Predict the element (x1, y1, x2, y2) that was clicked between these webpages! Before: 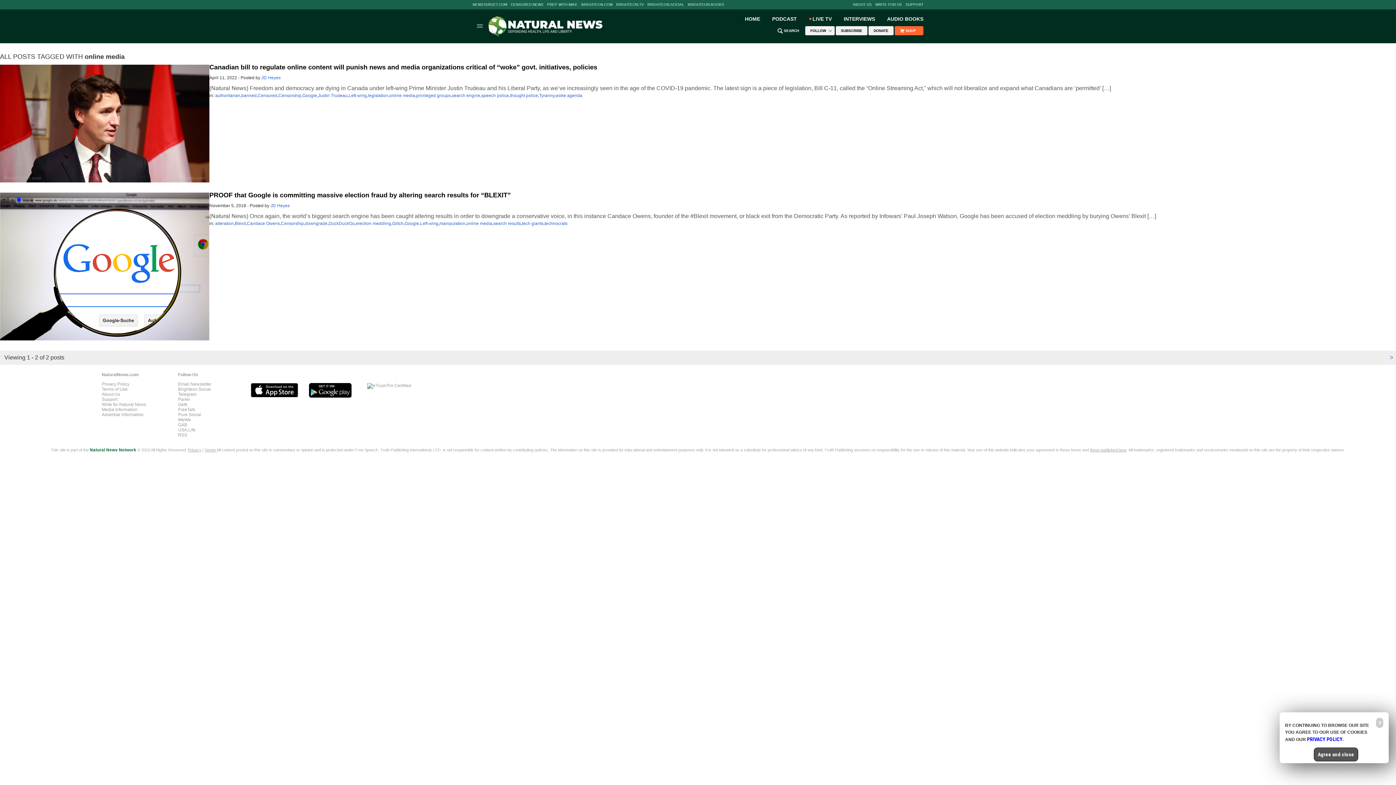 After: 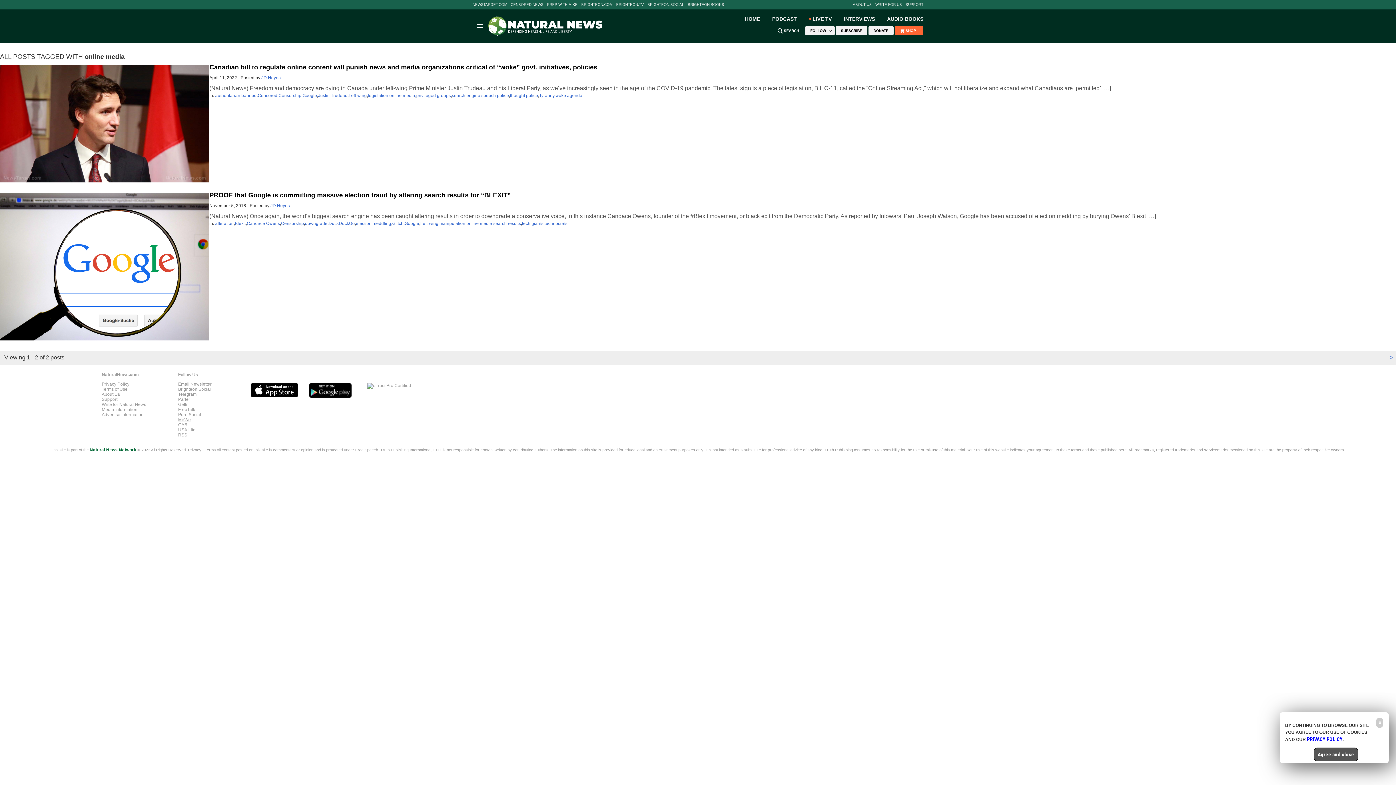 Action: label: MeWe bbox: (178, 417, 190, 422)